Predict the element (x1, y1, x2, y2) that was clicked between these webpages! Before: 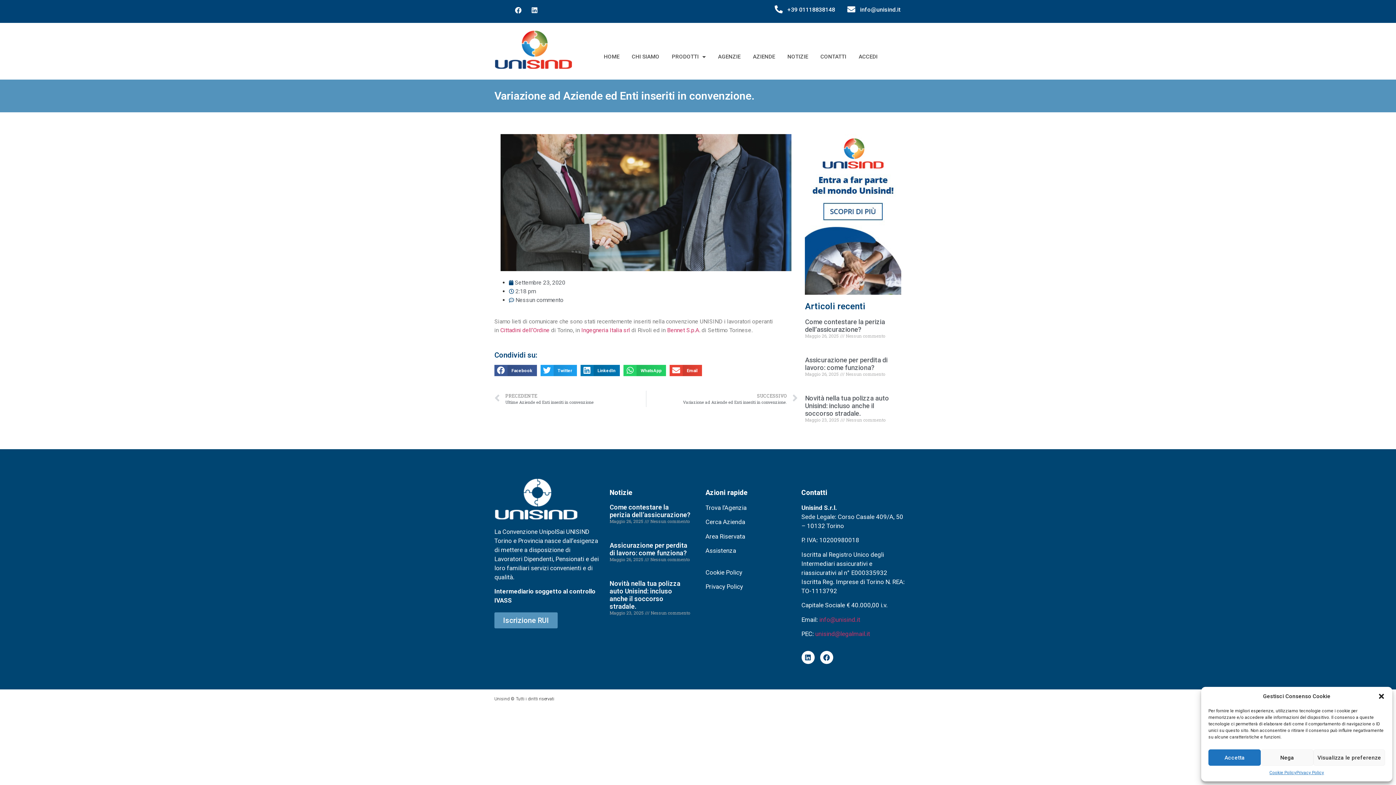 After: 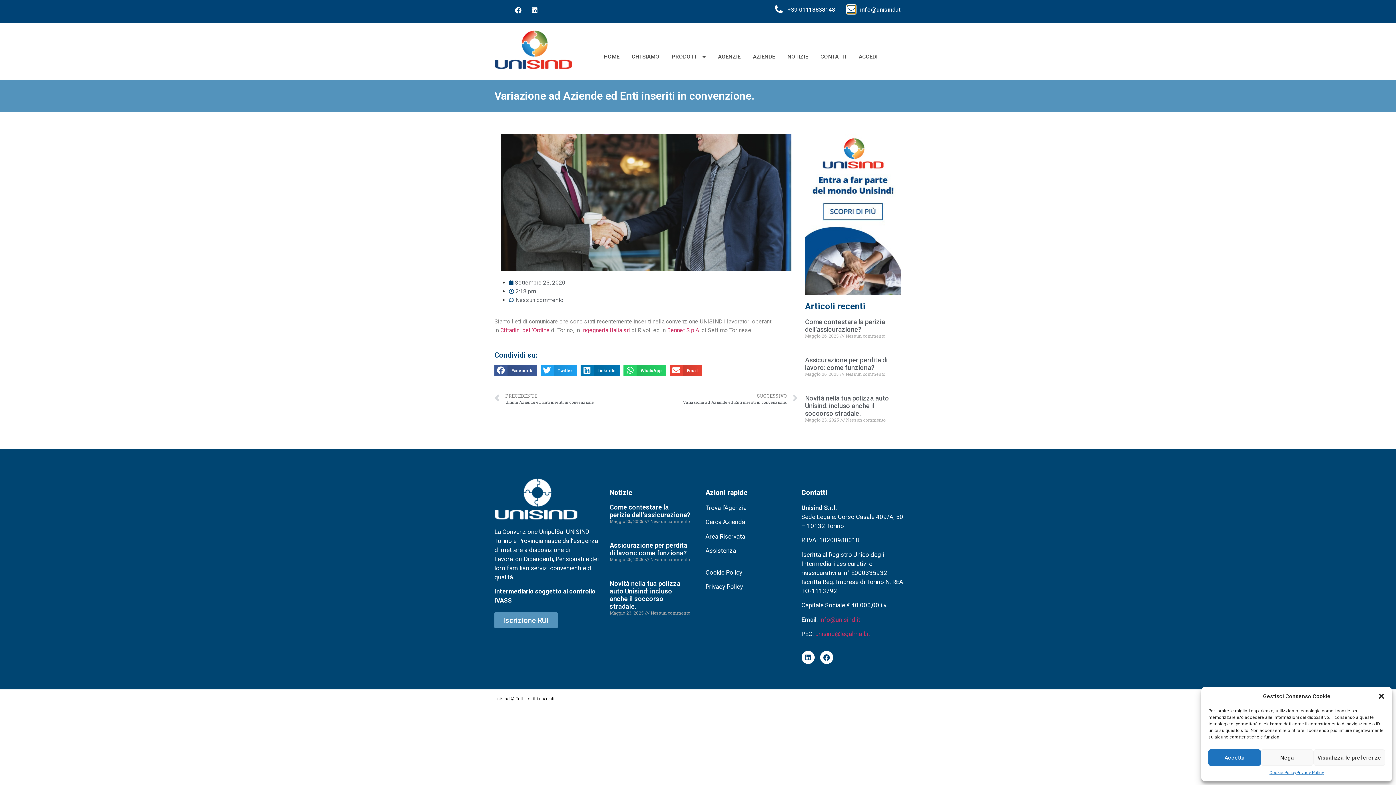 Action: bbox: (847, 5, 855, 13) label: info@unisind.it